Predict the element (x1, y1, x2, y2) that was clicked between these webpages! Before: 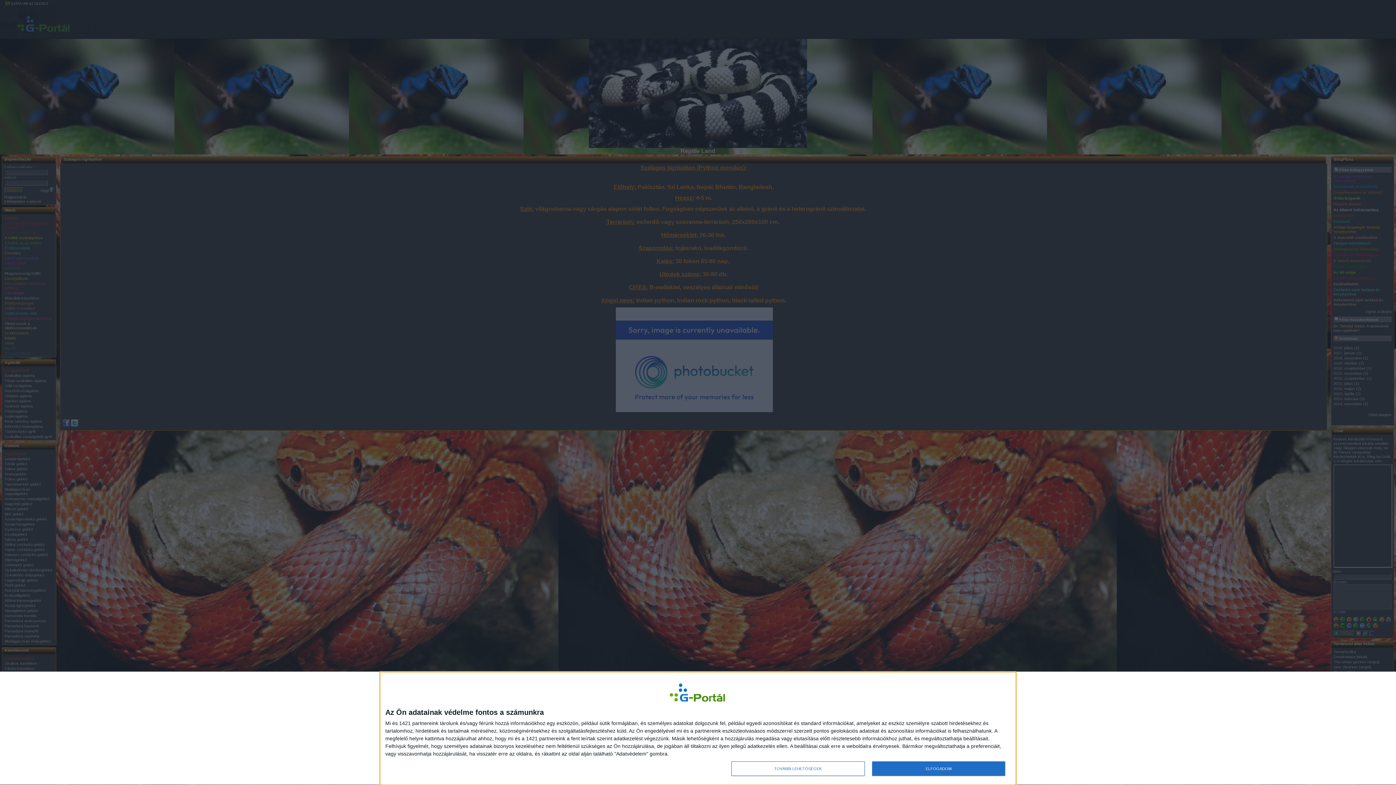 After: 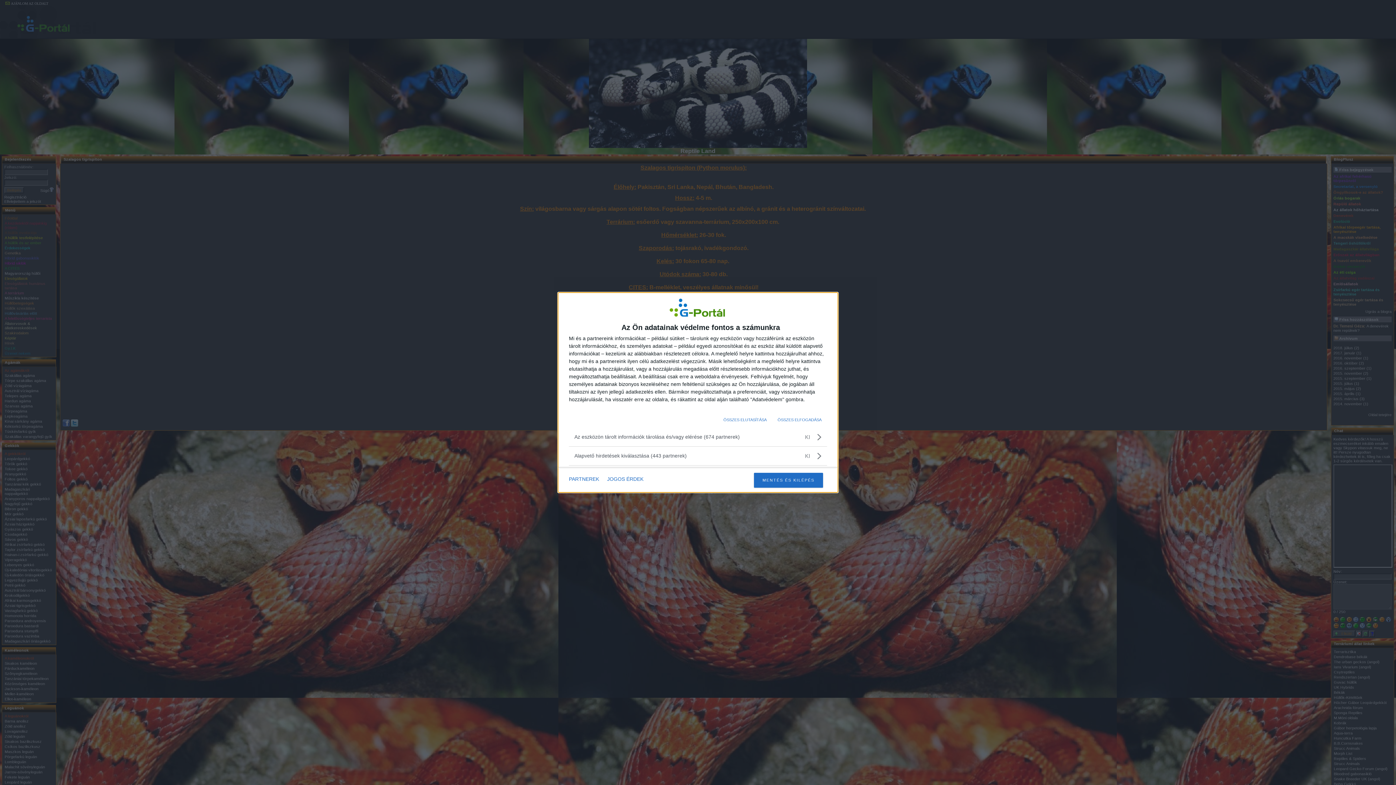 Action: label: TOVÁBBI LEHETŐSÉGEK bbox: (731, 761, 864, 776)